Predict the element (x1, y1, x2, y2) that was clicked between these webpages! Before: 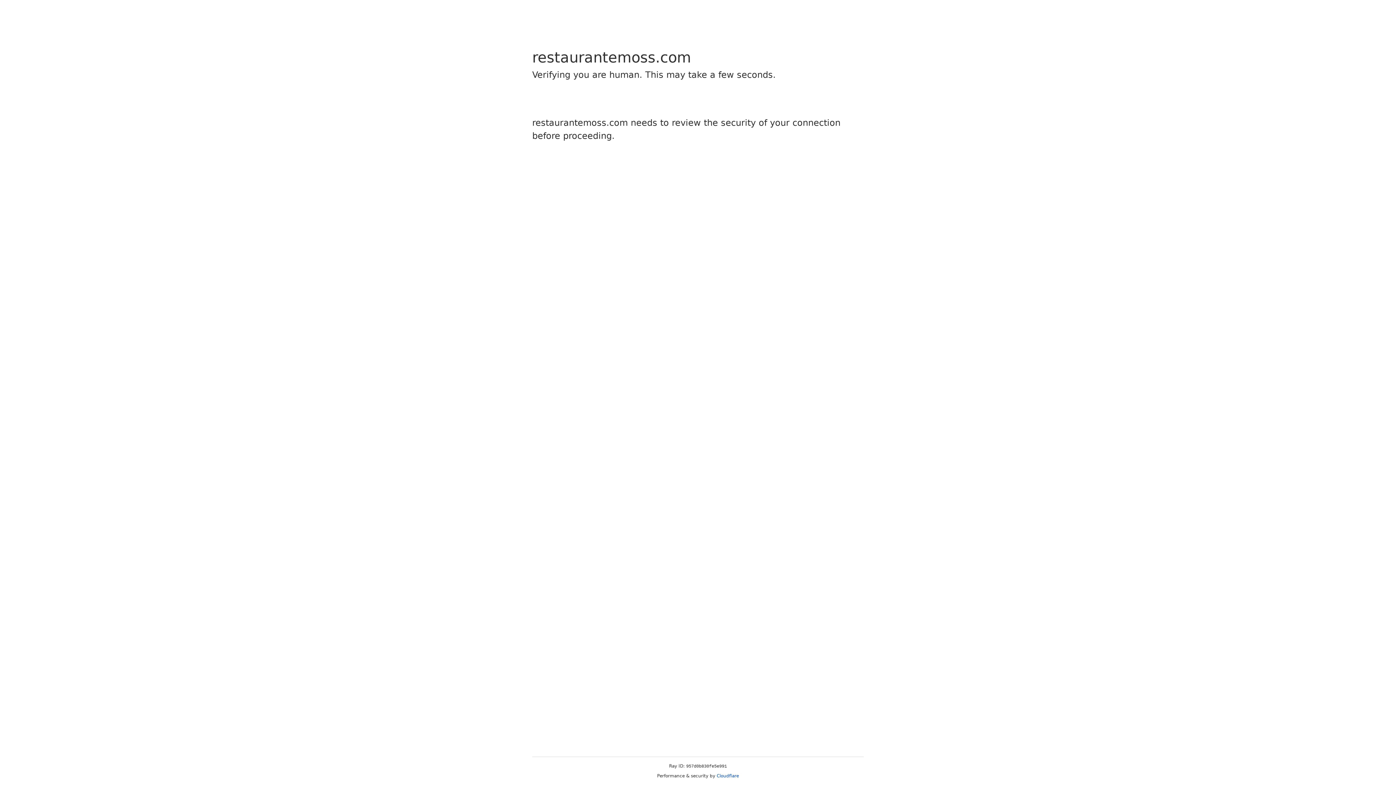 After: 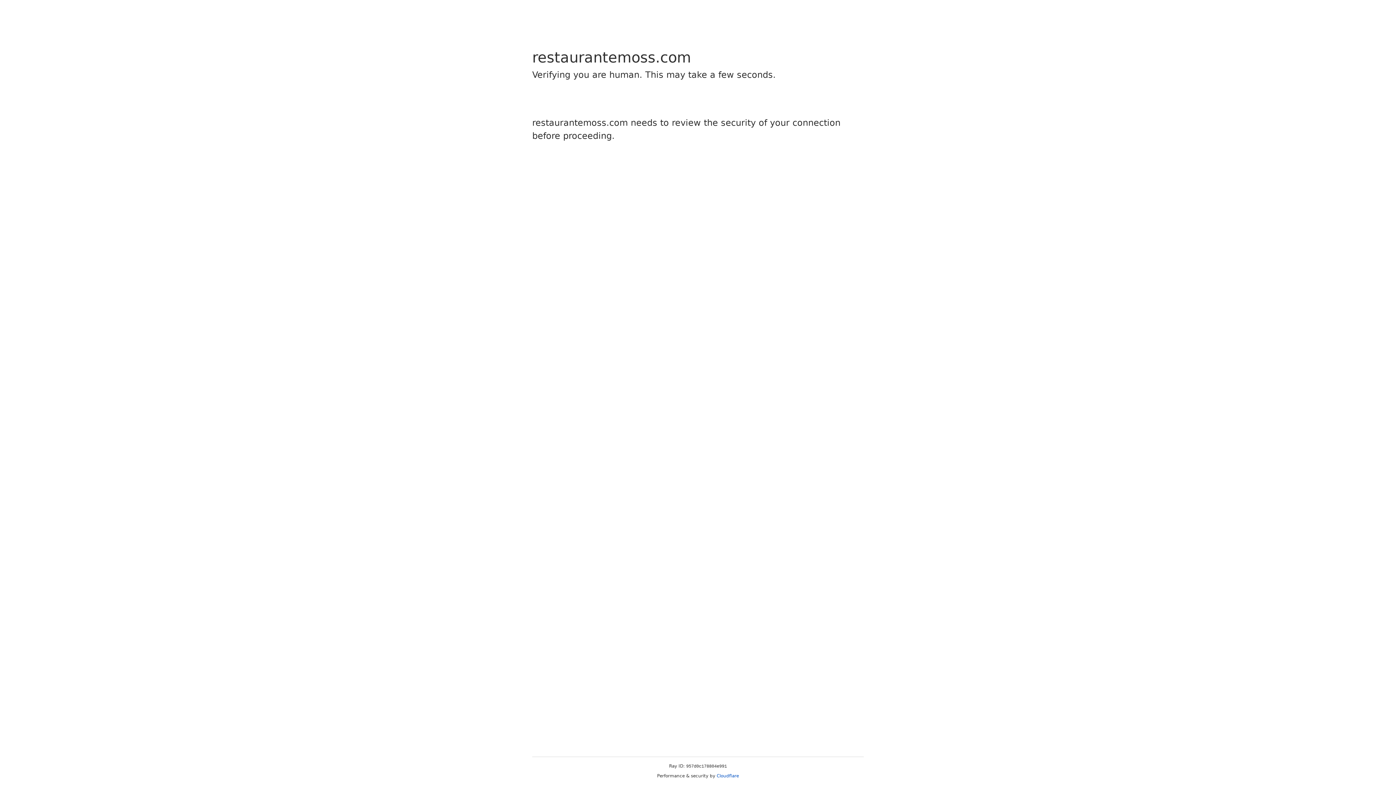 Action: bbox: (716, 773, 739, 778) label: Cloudflare